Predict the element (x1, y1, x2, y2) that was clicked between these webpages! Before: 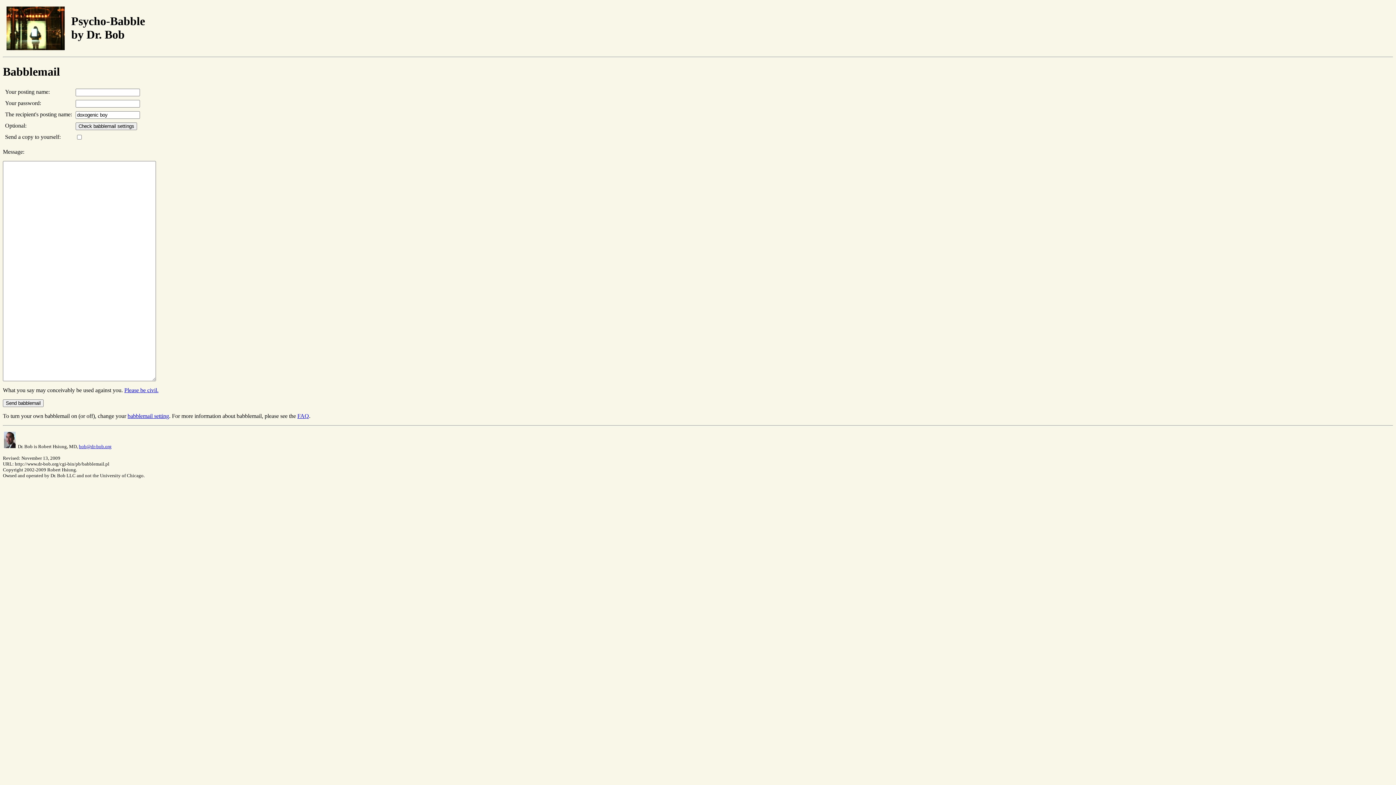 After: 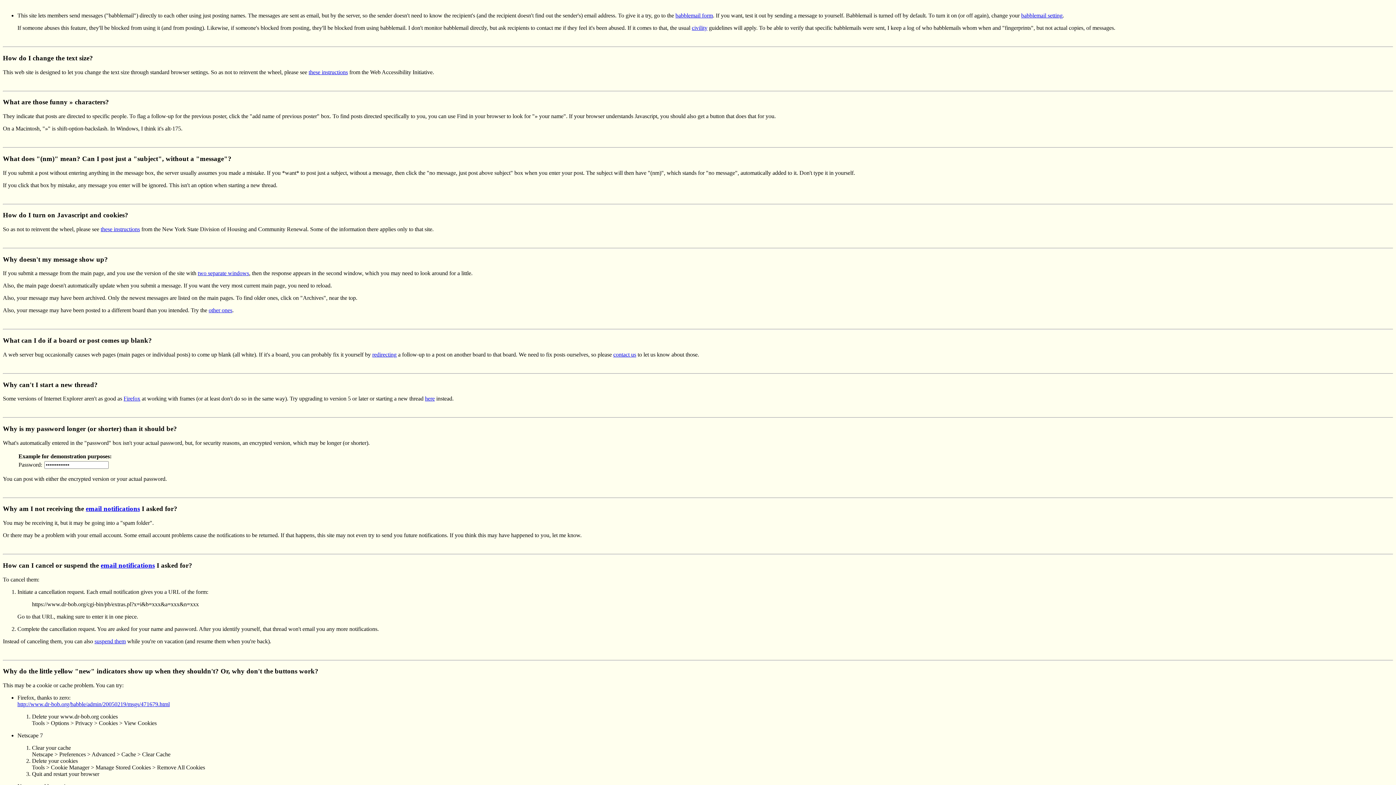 Action: label: FAQ bbox: (297, 413, 309, 419)